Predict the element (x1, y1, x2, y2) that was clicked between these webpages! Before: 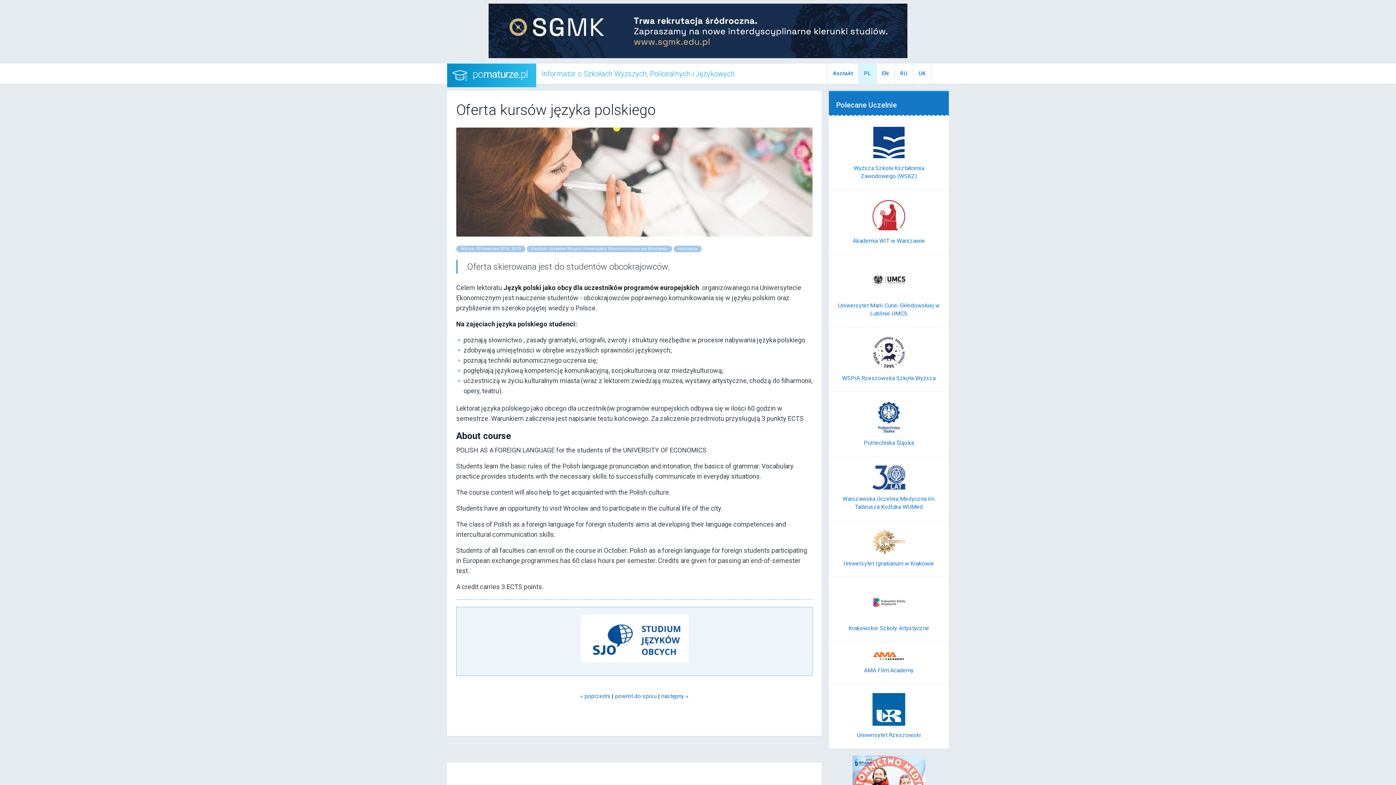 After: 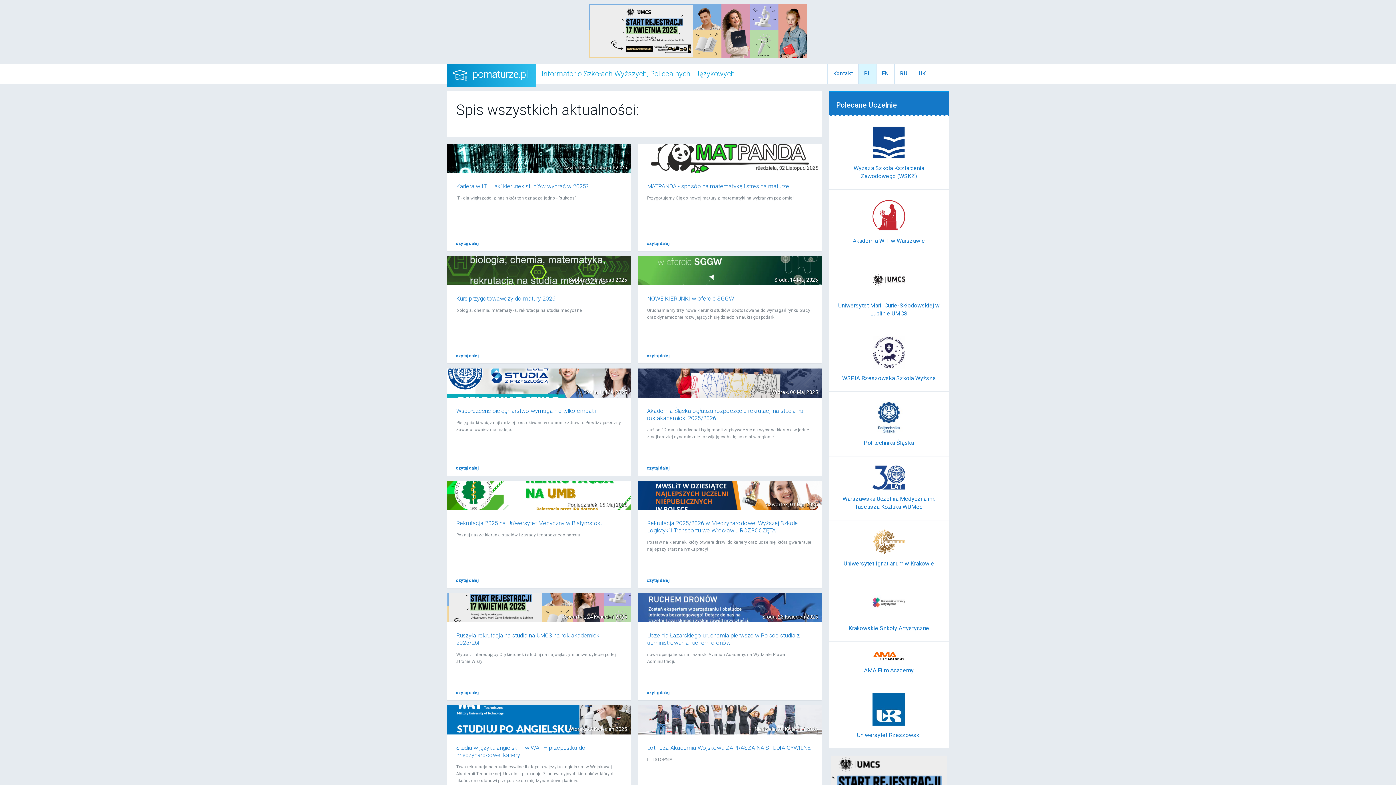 Action: bbox: (615, 693, 656, 700) label: powrót do spisu